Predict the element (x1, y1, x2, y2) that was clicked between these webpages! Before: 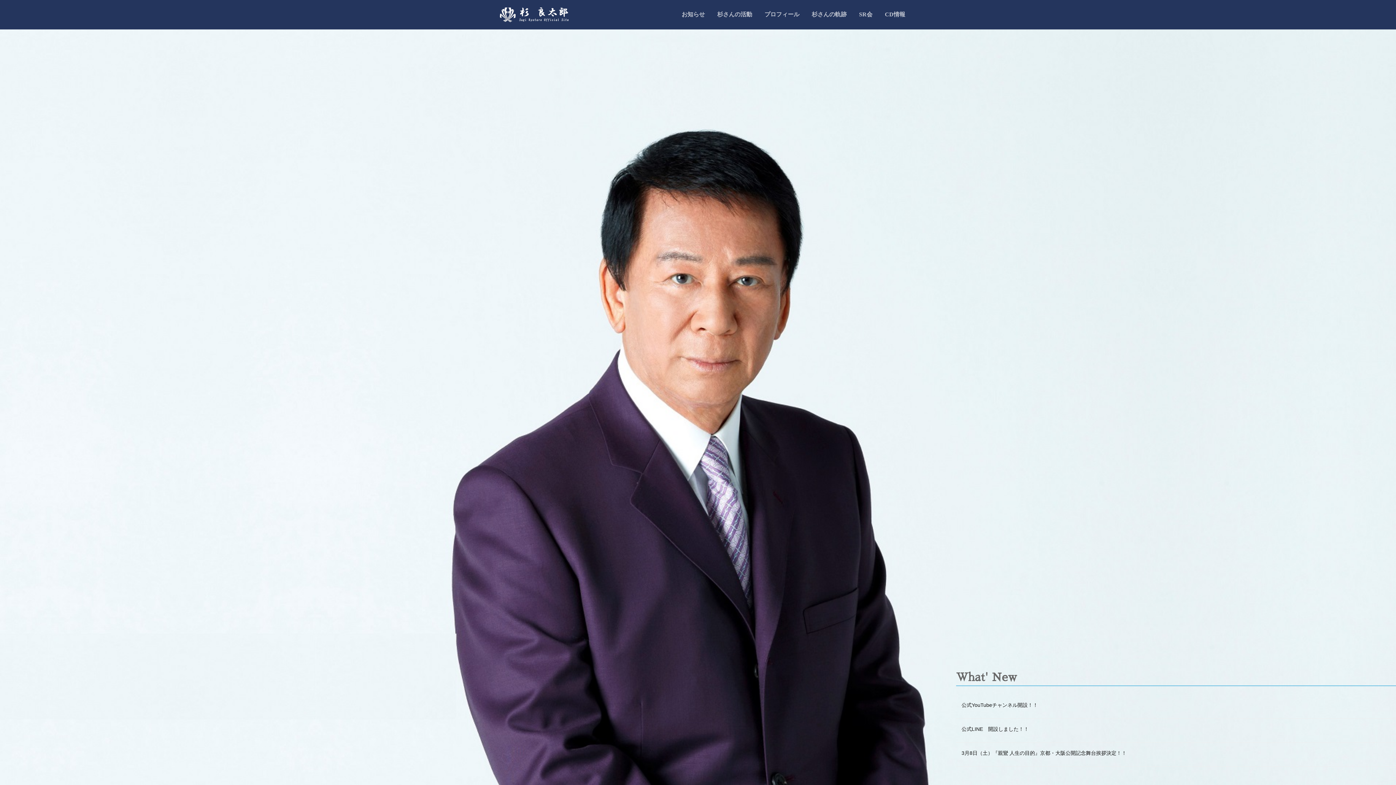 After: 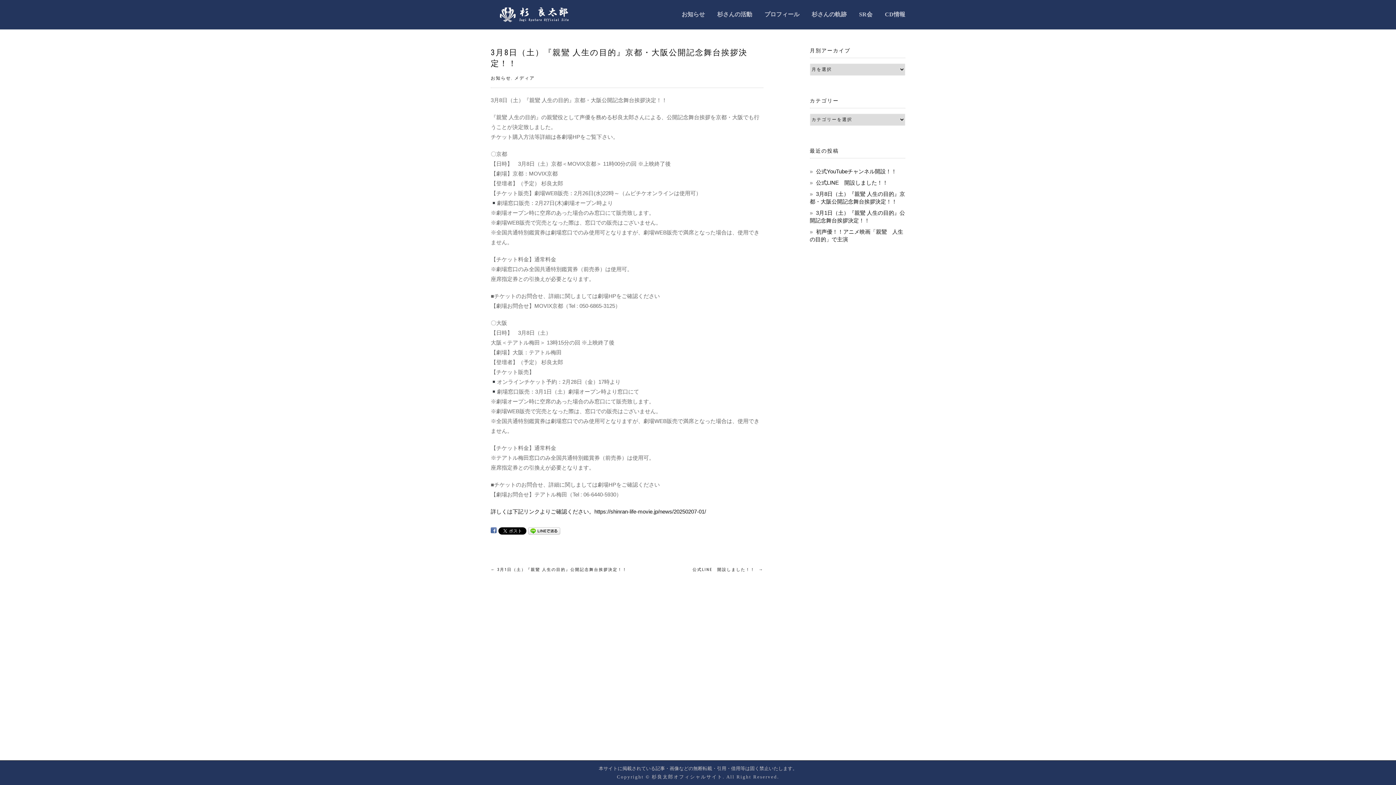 Action: label: 3月8日（土）『親鸞 人生の目的』京都・大阪公開記念舞台挨拶決定！！ bbox: (961, 750, 1126, 756)